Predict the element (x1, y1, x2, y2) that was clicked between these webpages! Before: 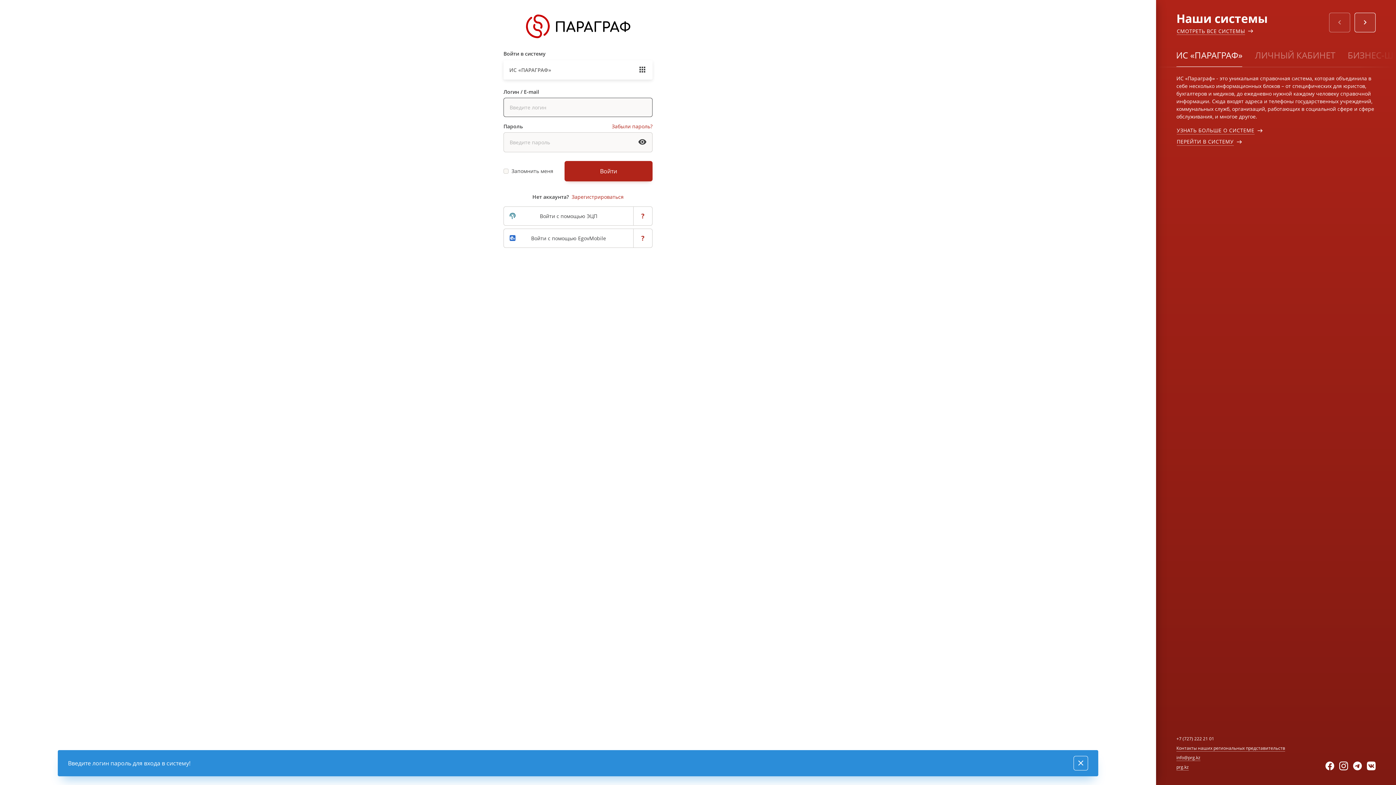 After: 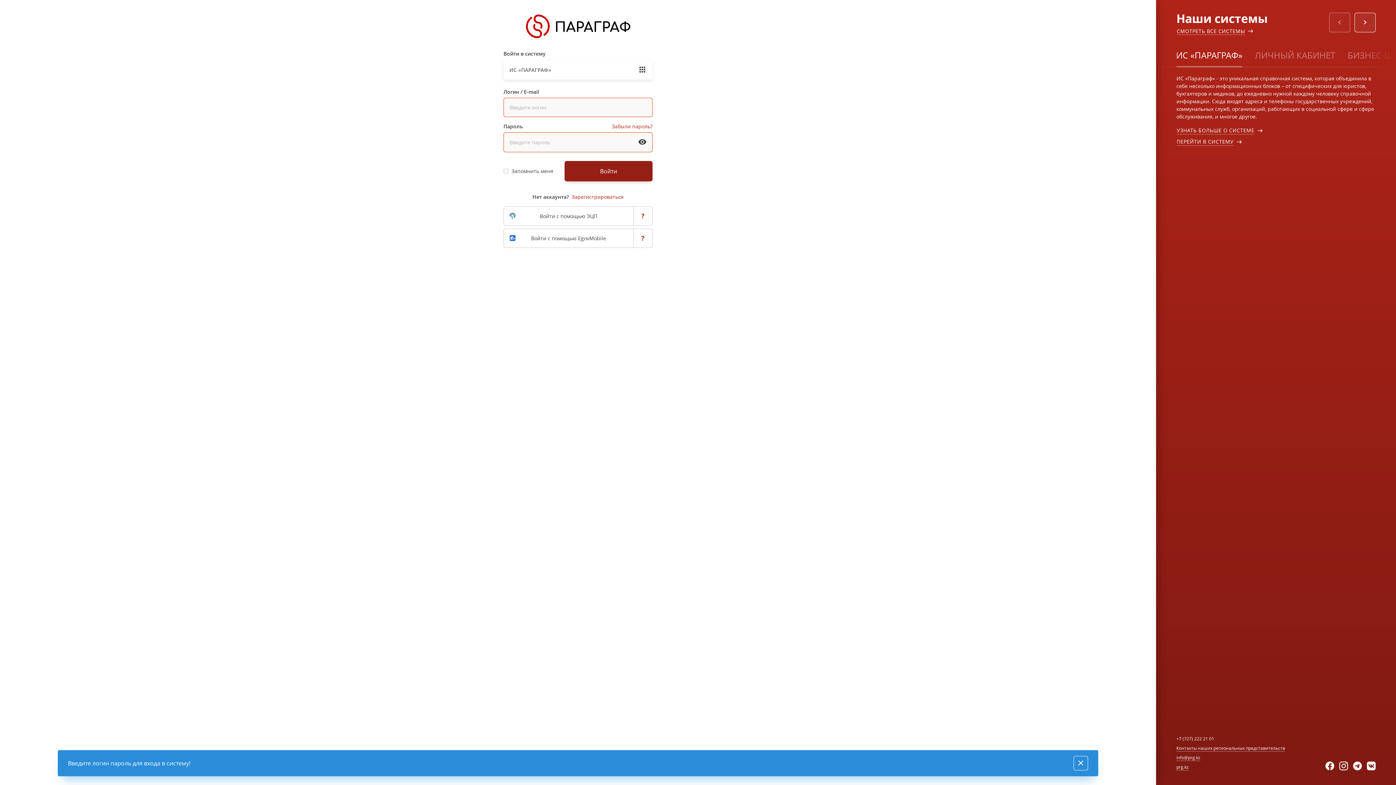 Action: bbox: (564, 161, 652, 181) label: Войти